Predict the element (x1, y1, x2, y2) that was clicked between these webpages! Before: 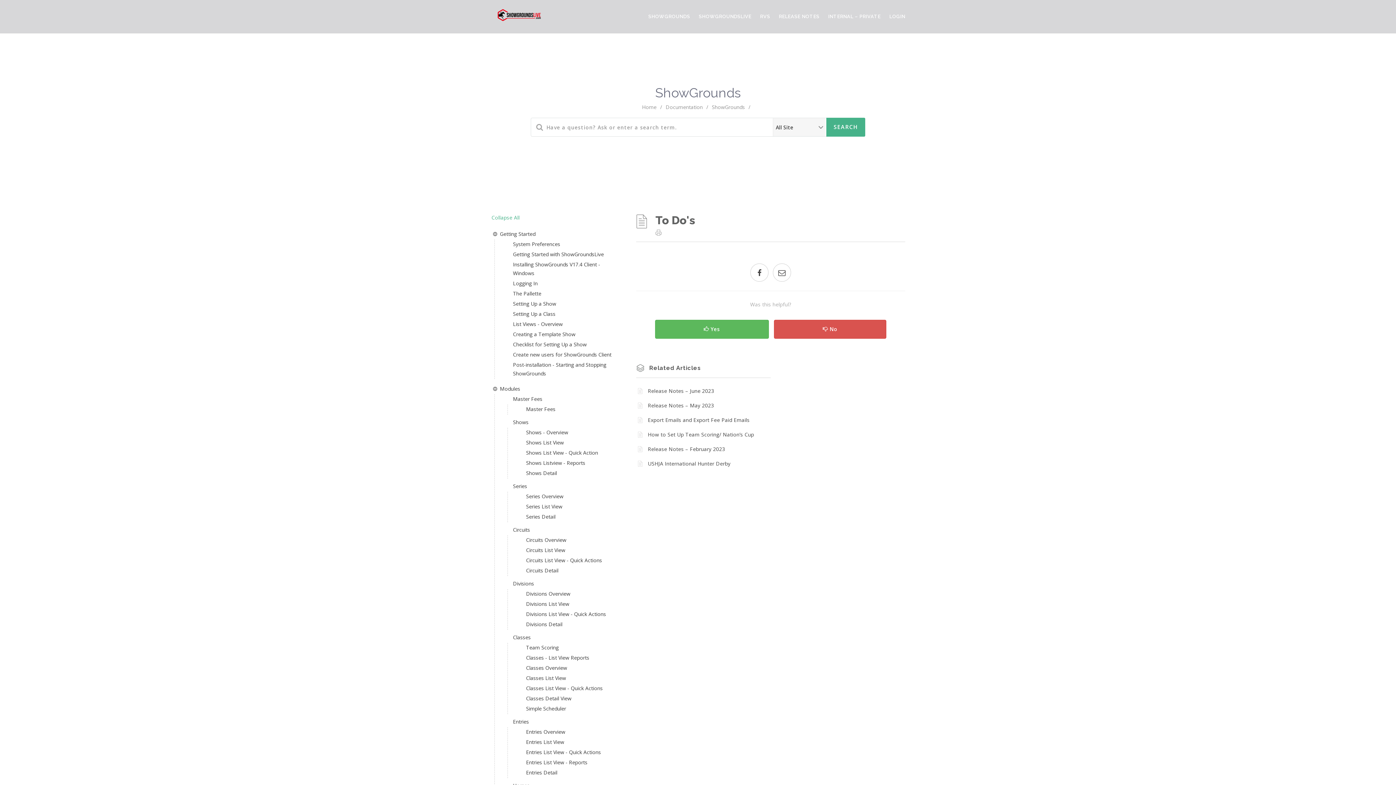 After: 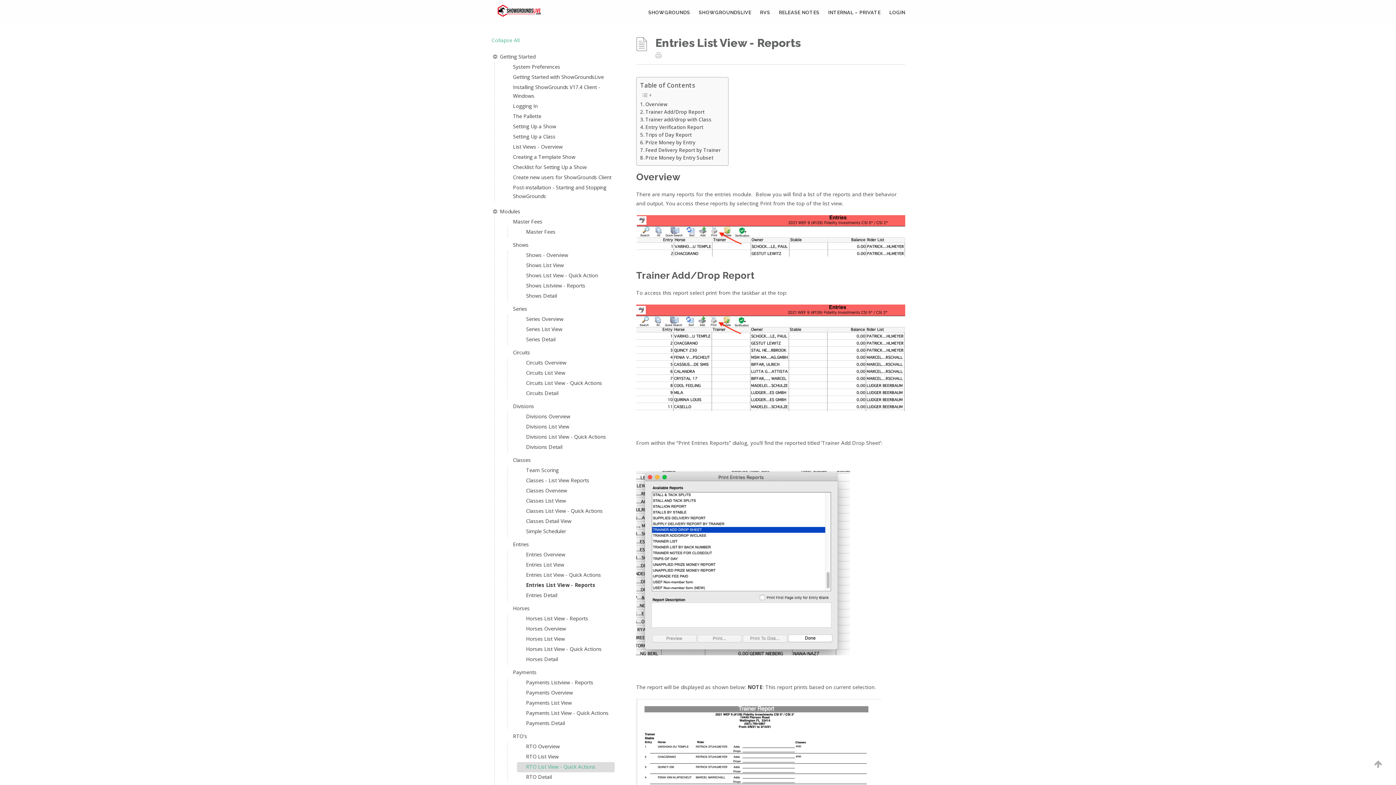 Action: label: Entries List View - Reports bbox: (517, 758, 614, 768)